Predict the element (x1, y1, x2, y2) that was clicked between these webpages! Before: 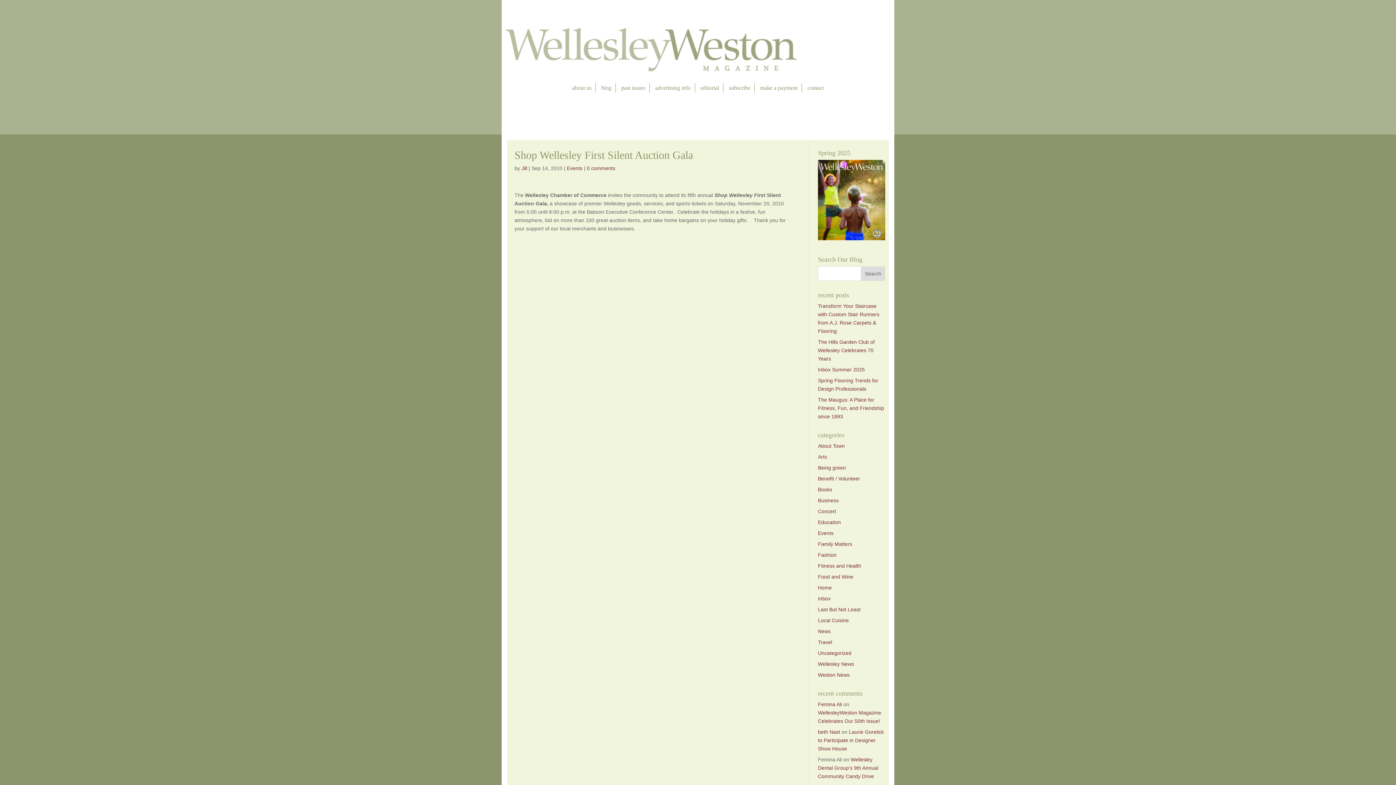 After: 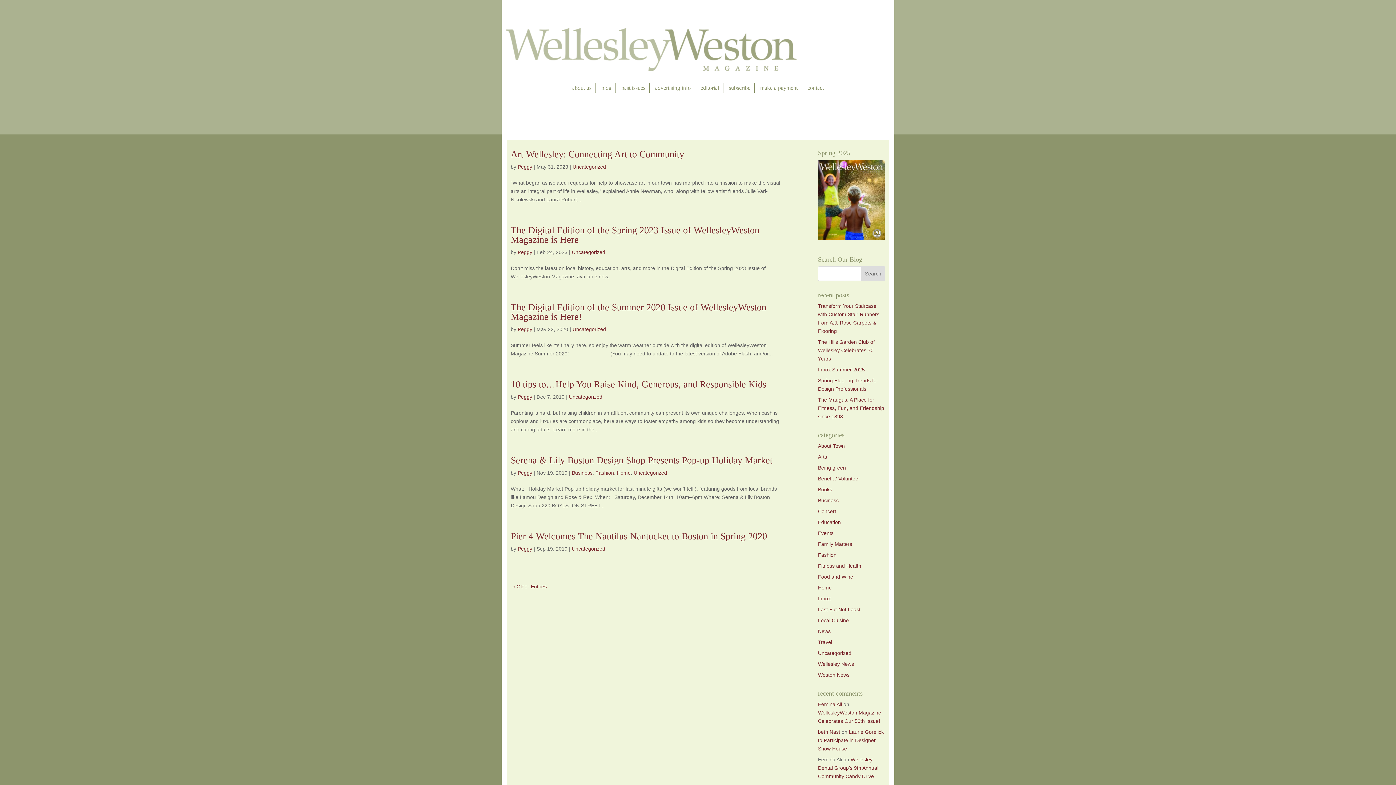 Action: bbox: (818, 650, 851, 656) label: Uncategorized